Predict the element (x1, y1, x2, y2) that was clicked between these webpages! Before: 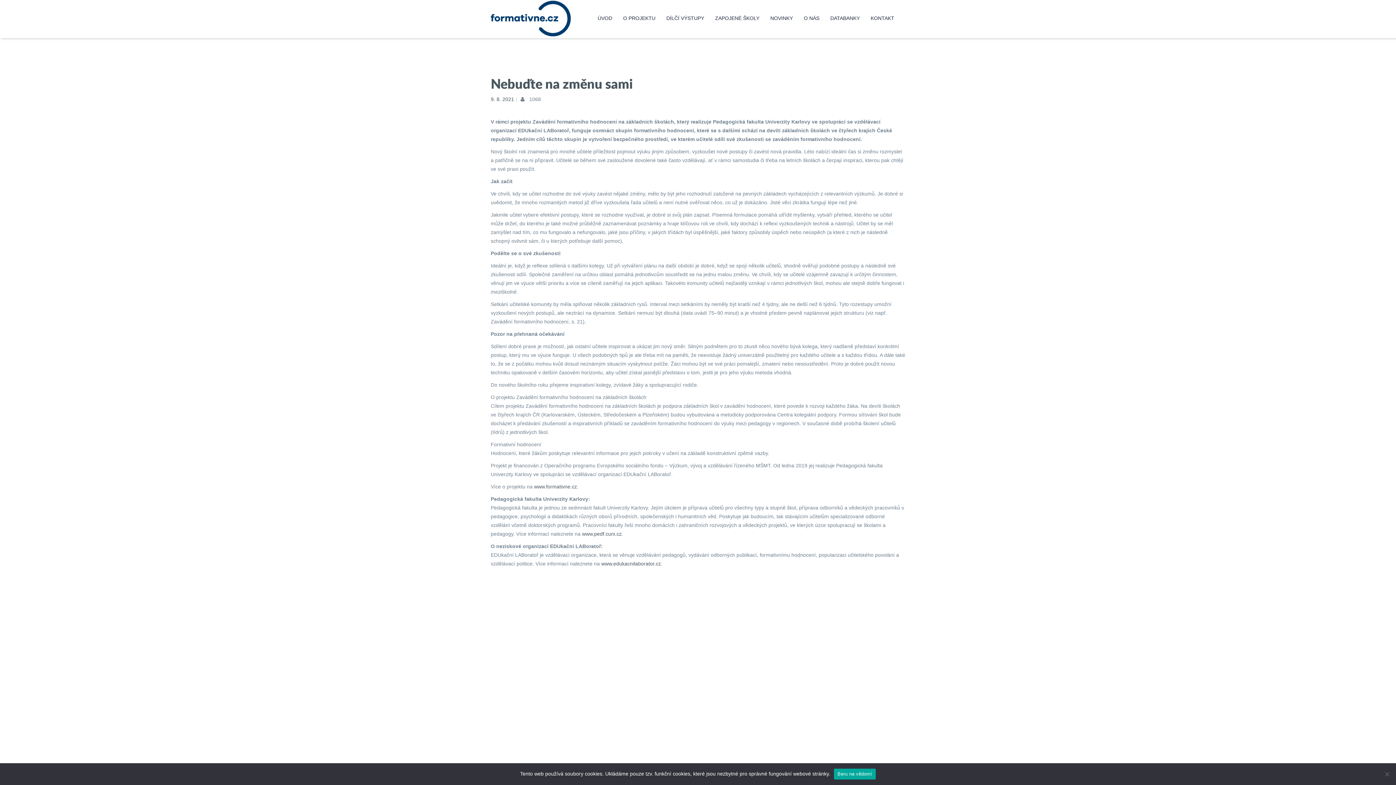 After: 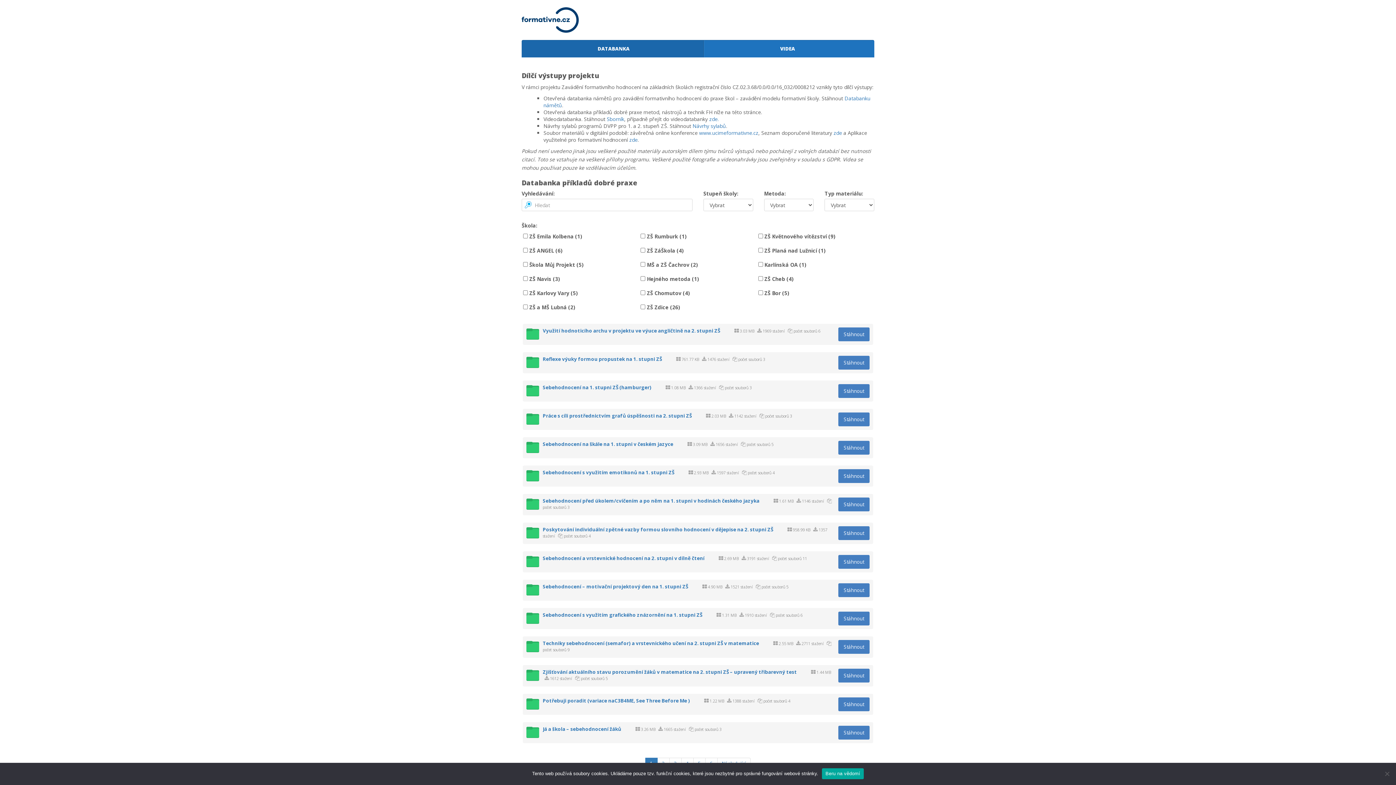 Action: bbox: (830, 0, 860, 38) label: DATABANKY